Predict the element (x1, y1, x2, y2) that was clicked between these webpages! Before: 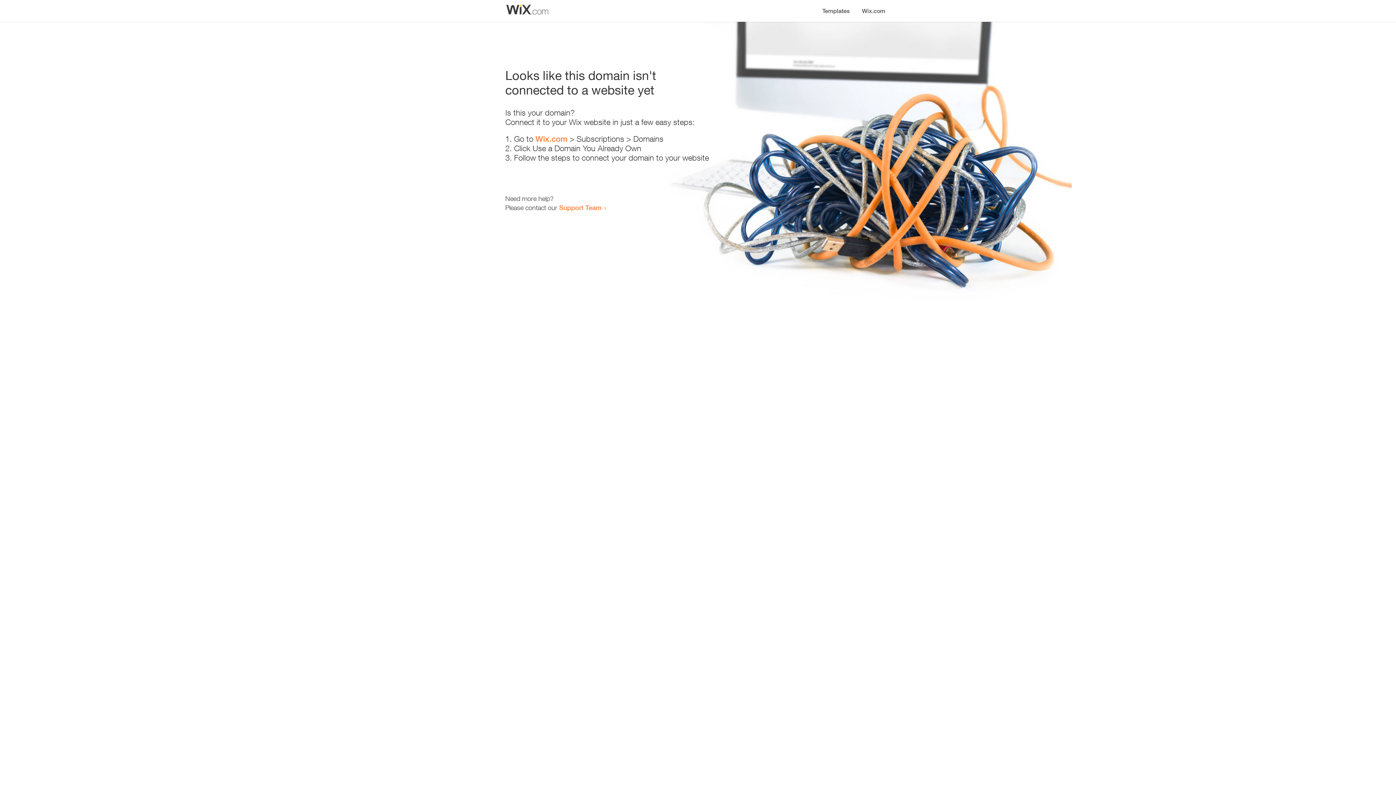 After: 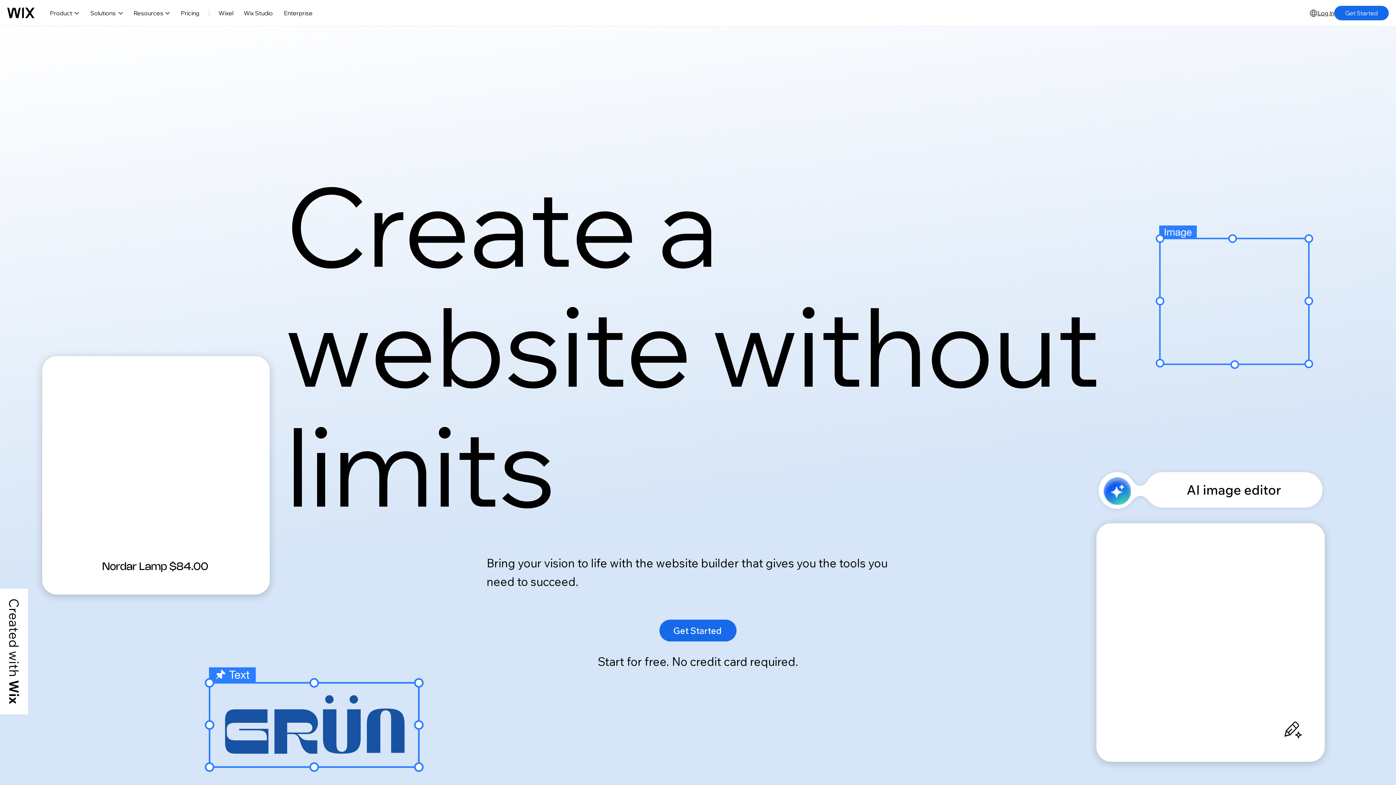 Action: bbox: (856, 0, 890, 14) label: Wix.com